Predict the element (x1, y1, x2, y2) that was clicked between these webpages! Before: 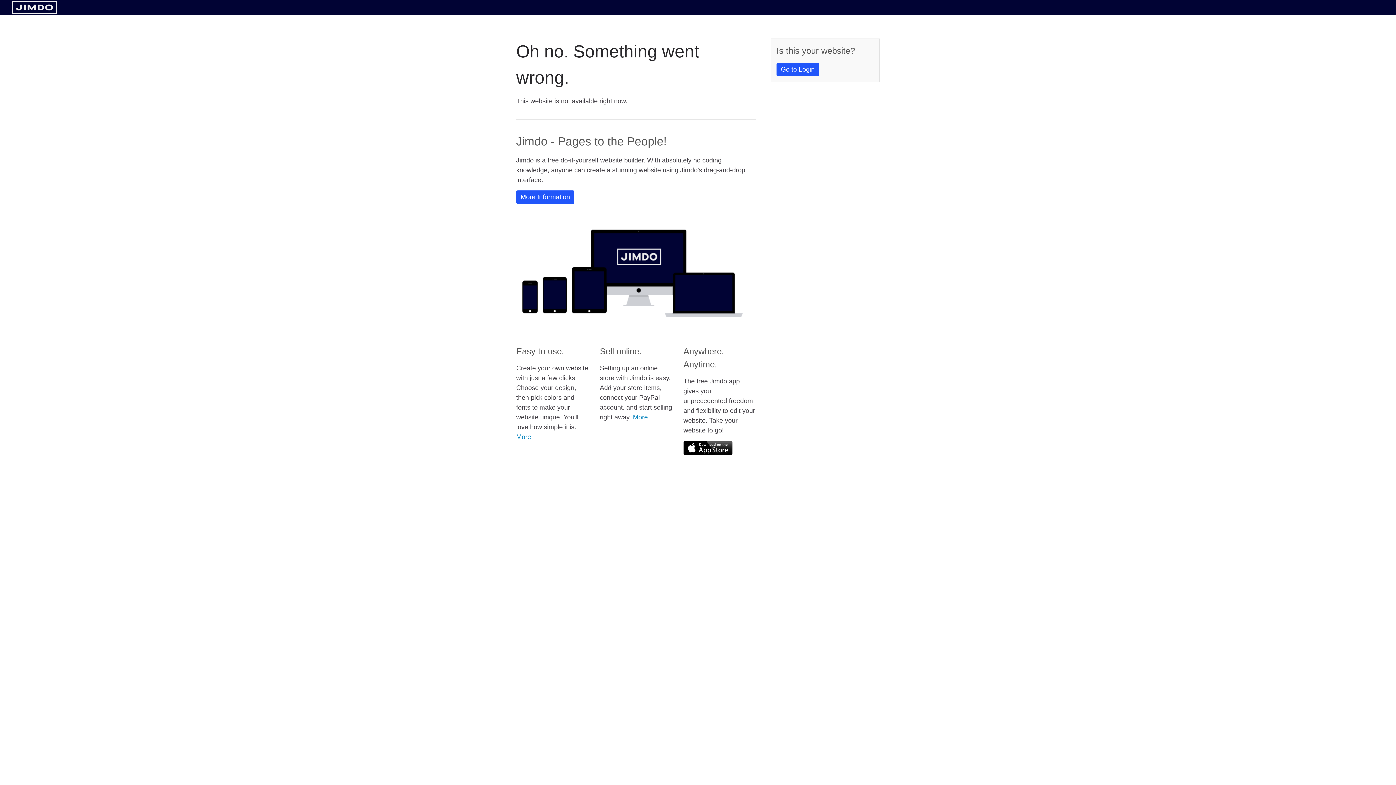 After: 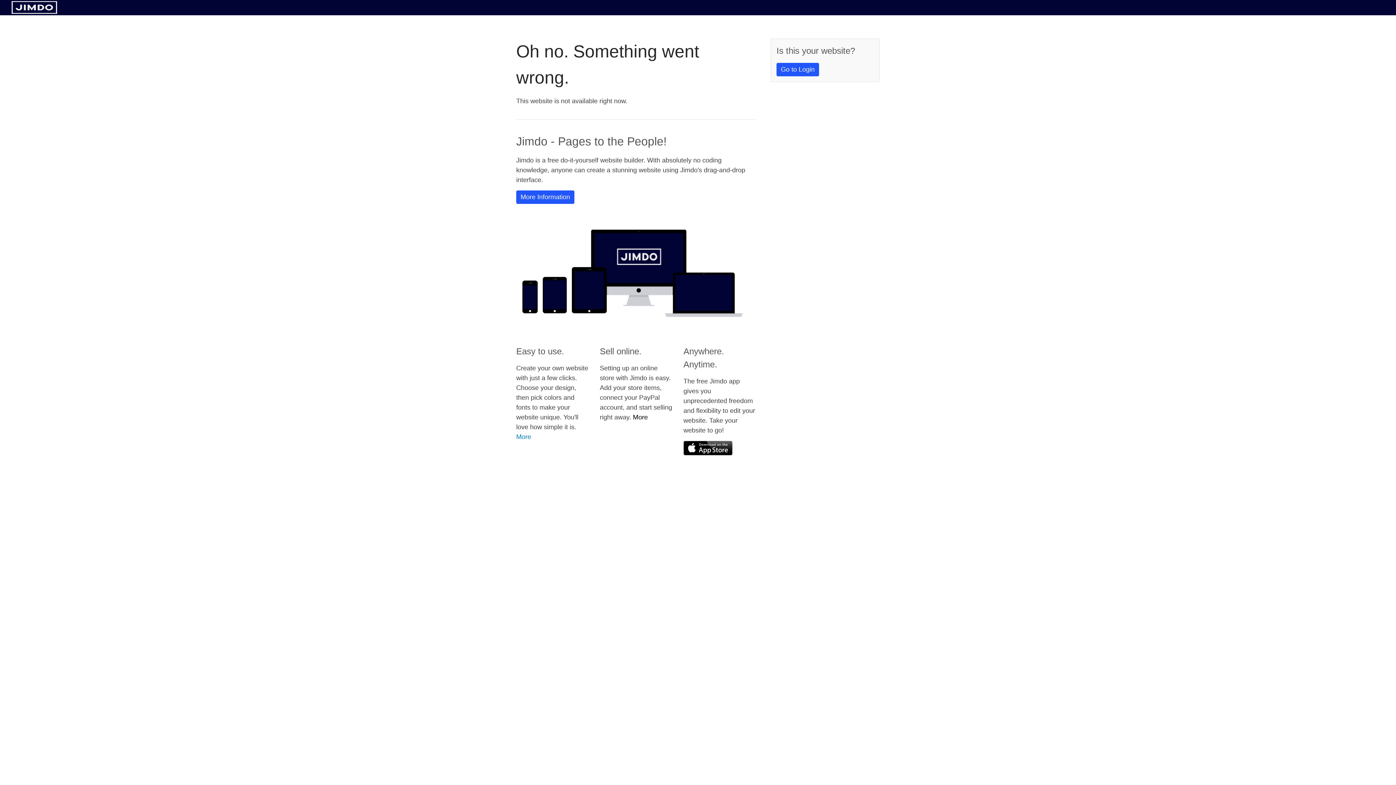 Action: bbox: (633, 413, 648, 421) label: More